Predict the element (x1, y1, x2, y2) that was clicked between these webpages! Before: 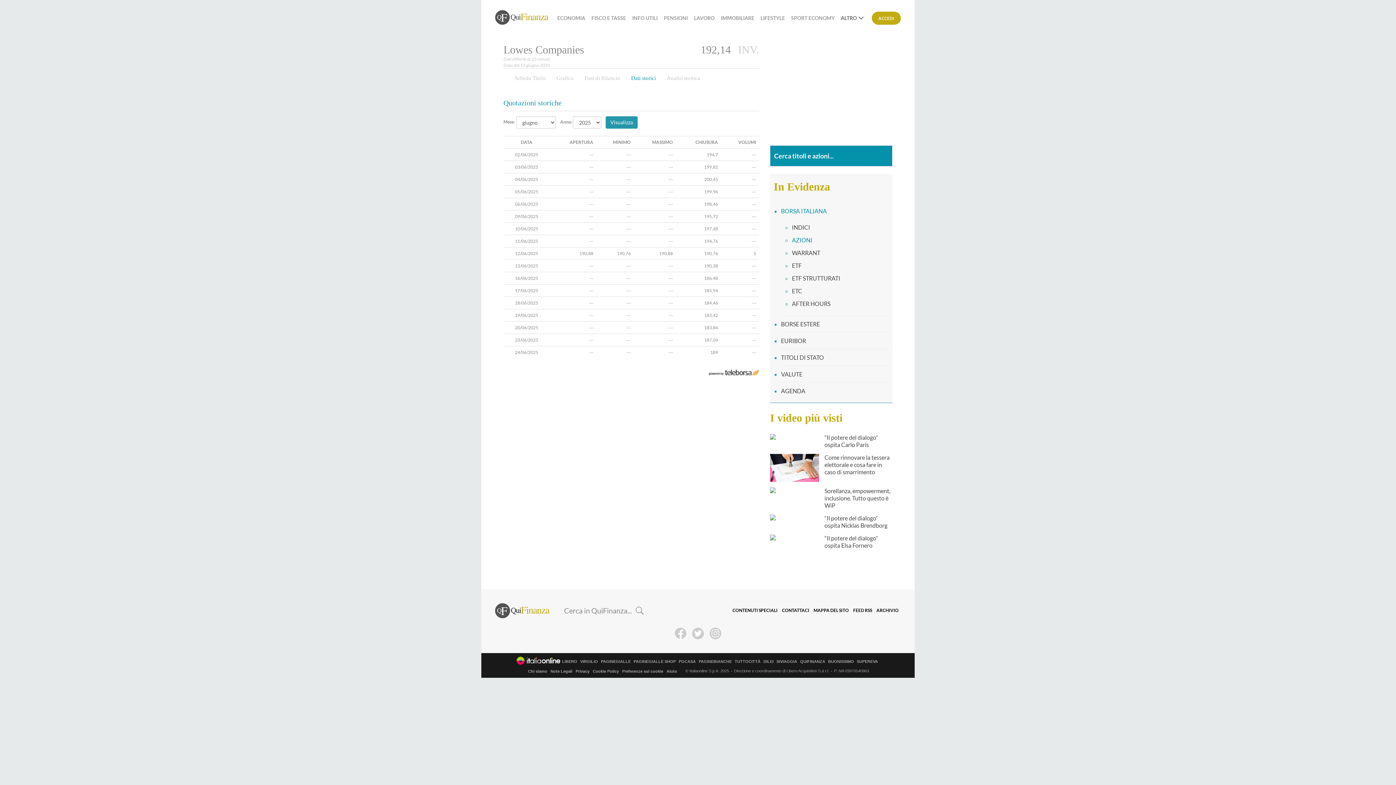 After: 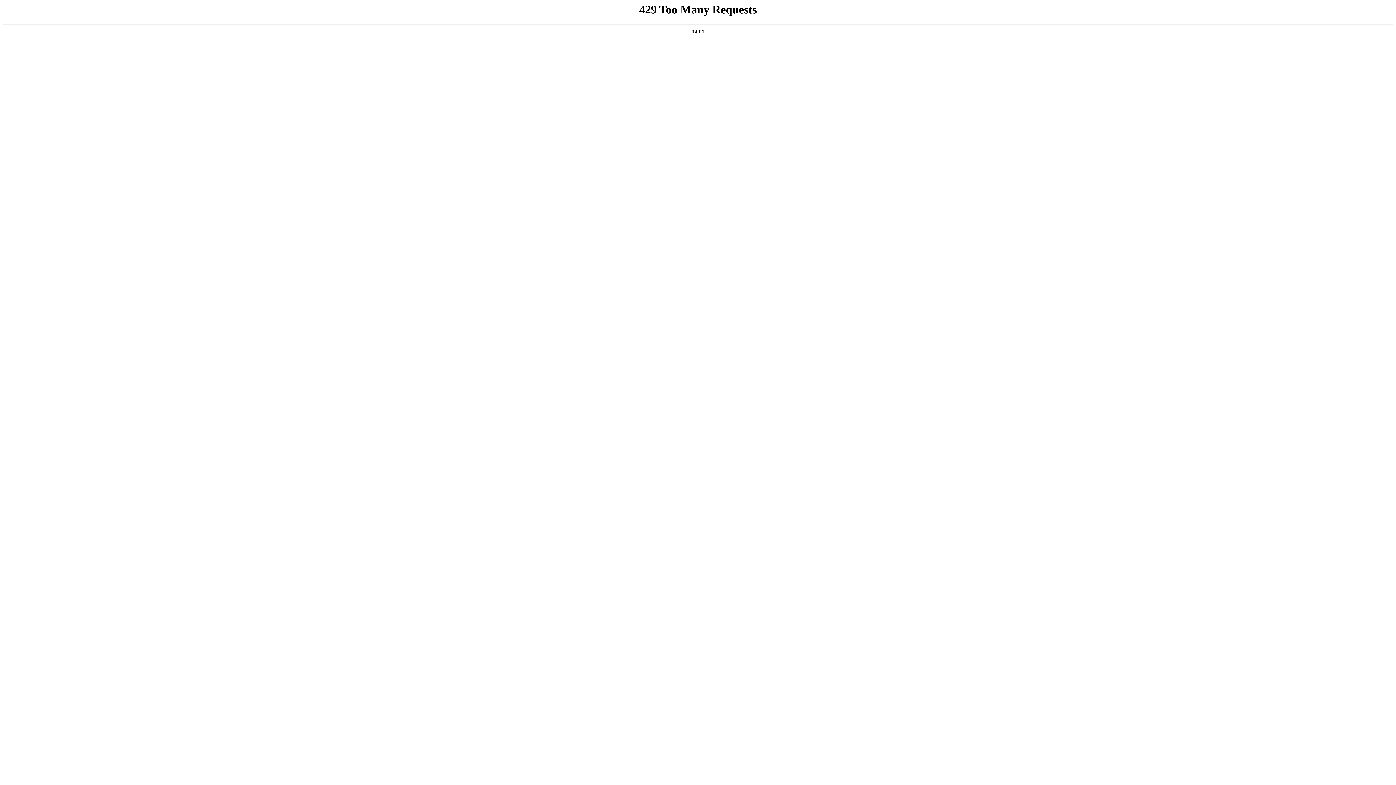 Action: label: SIVIAGGIA bbox: (776, 660, 797, 664)